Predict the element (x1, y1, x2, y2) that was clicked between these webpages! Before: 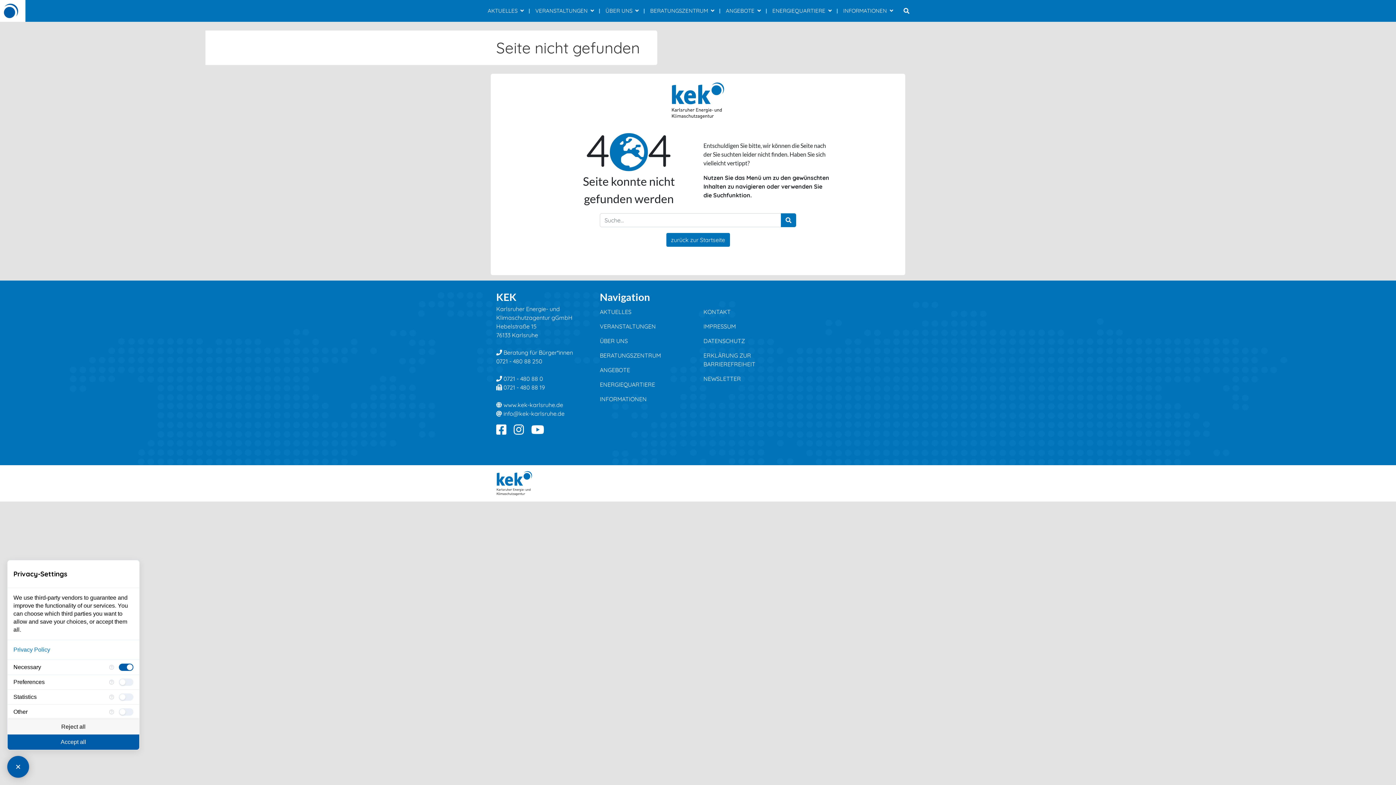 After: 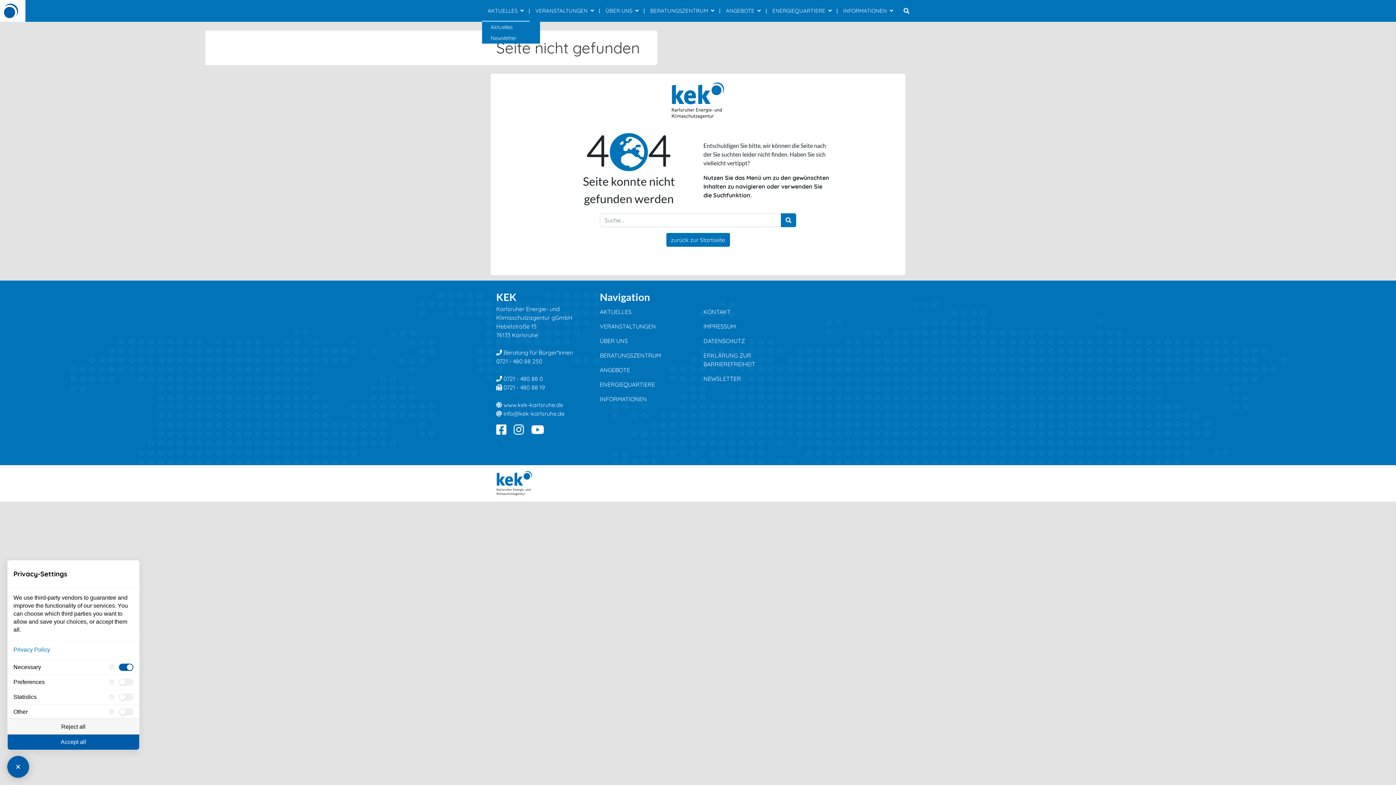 Action: bbox: (482, 0, 529, 21) label: AKTUELLES